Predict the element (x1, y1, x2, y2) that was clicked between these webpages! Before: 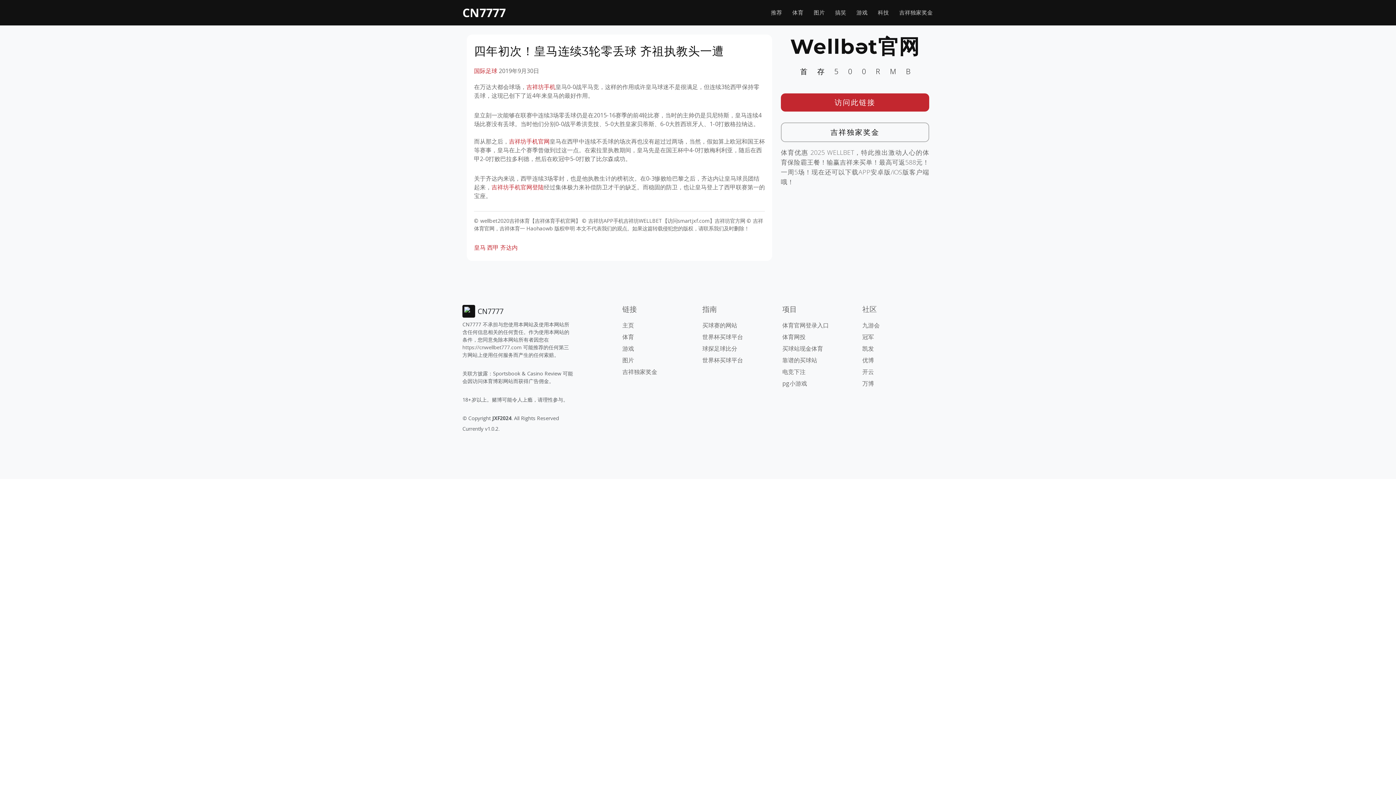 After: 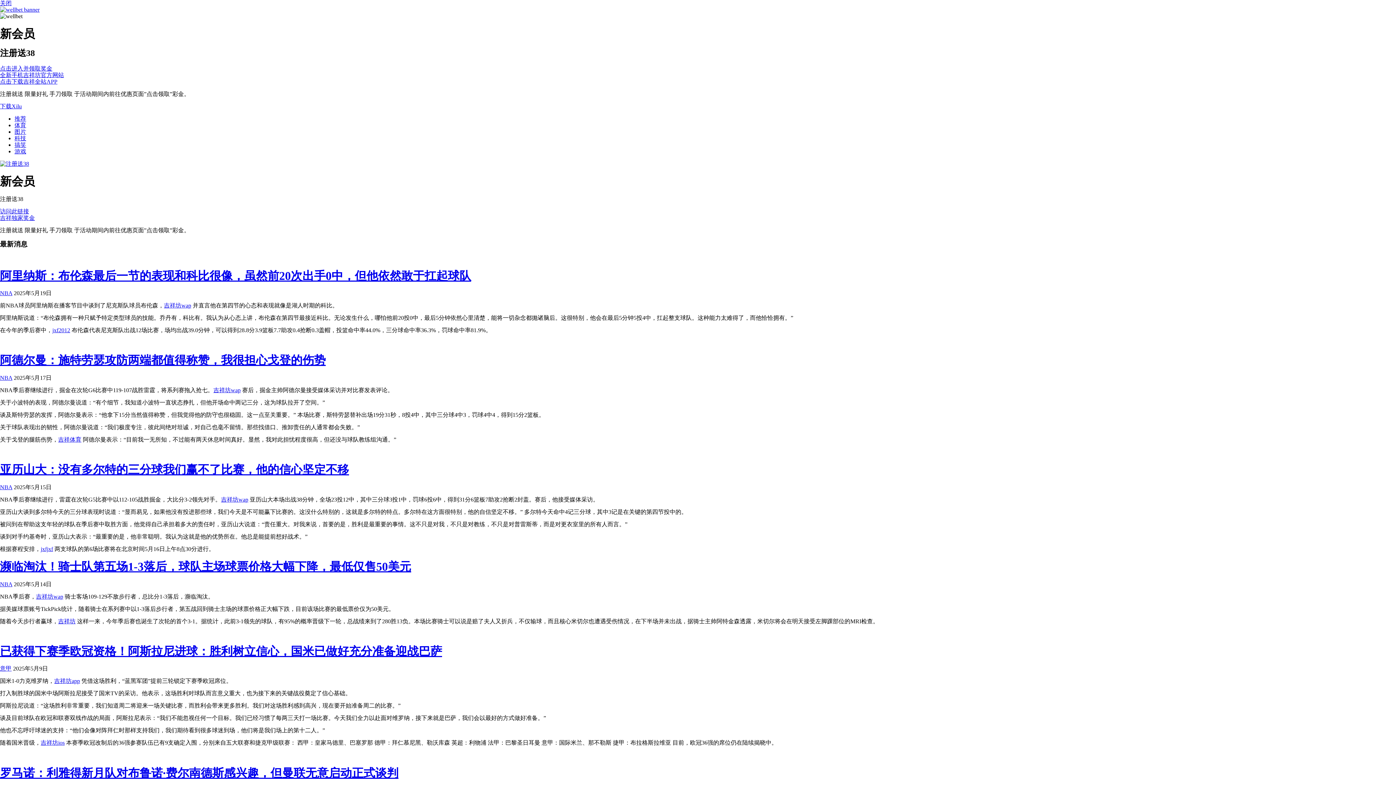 Action: label: 世界杯买球平台 bbox: (702, 333, 743, 341)